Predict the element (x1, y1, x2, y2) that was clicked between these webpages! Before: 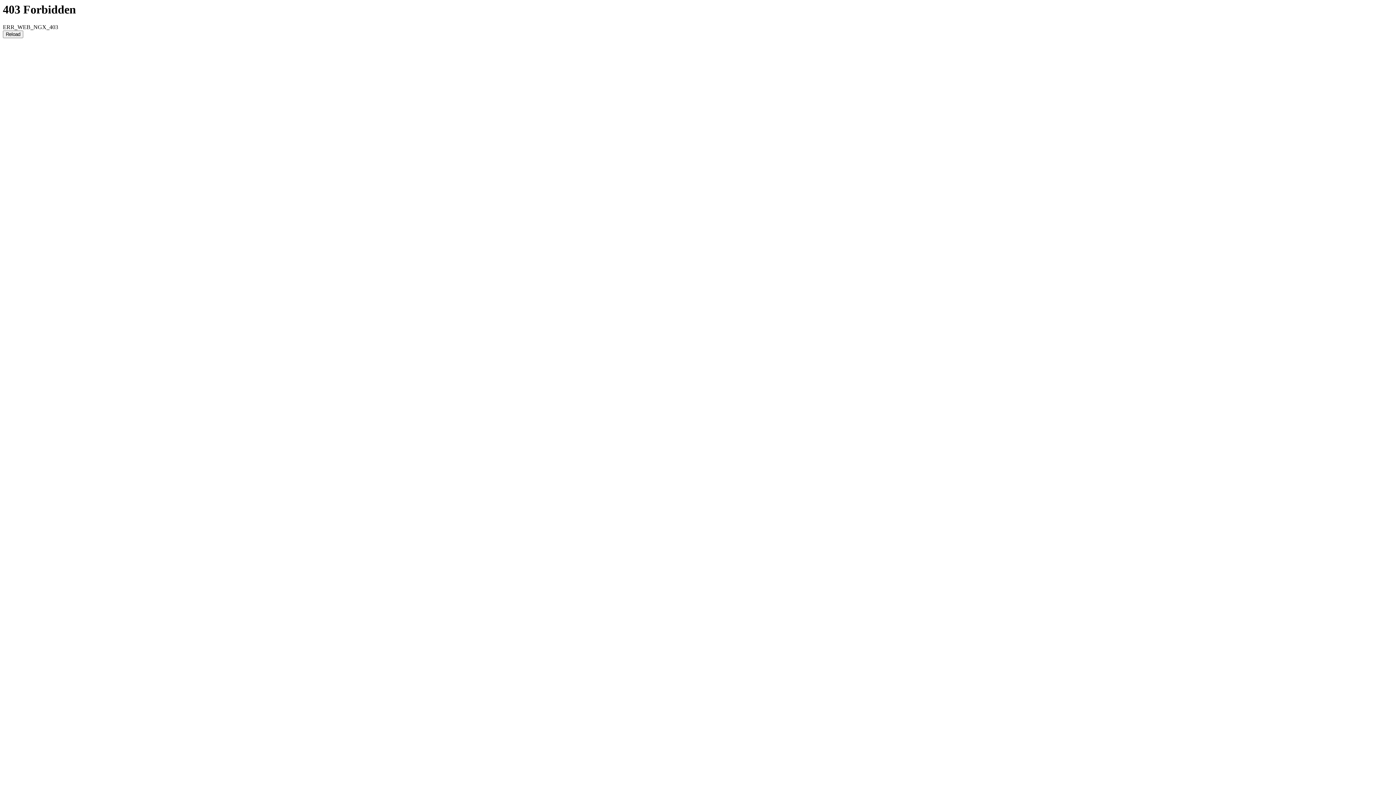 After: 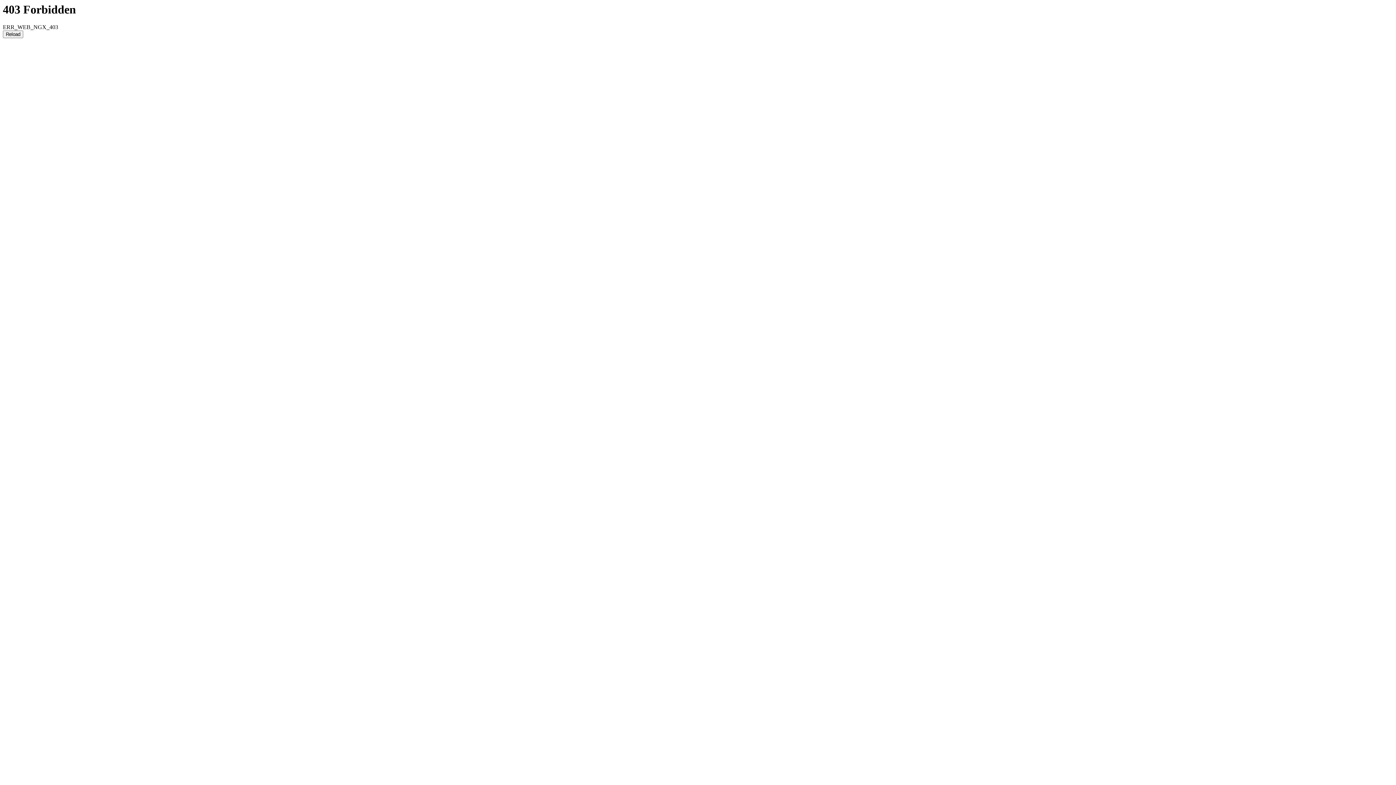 Action: bbox: (2, 30, 23, 38) label: Reload